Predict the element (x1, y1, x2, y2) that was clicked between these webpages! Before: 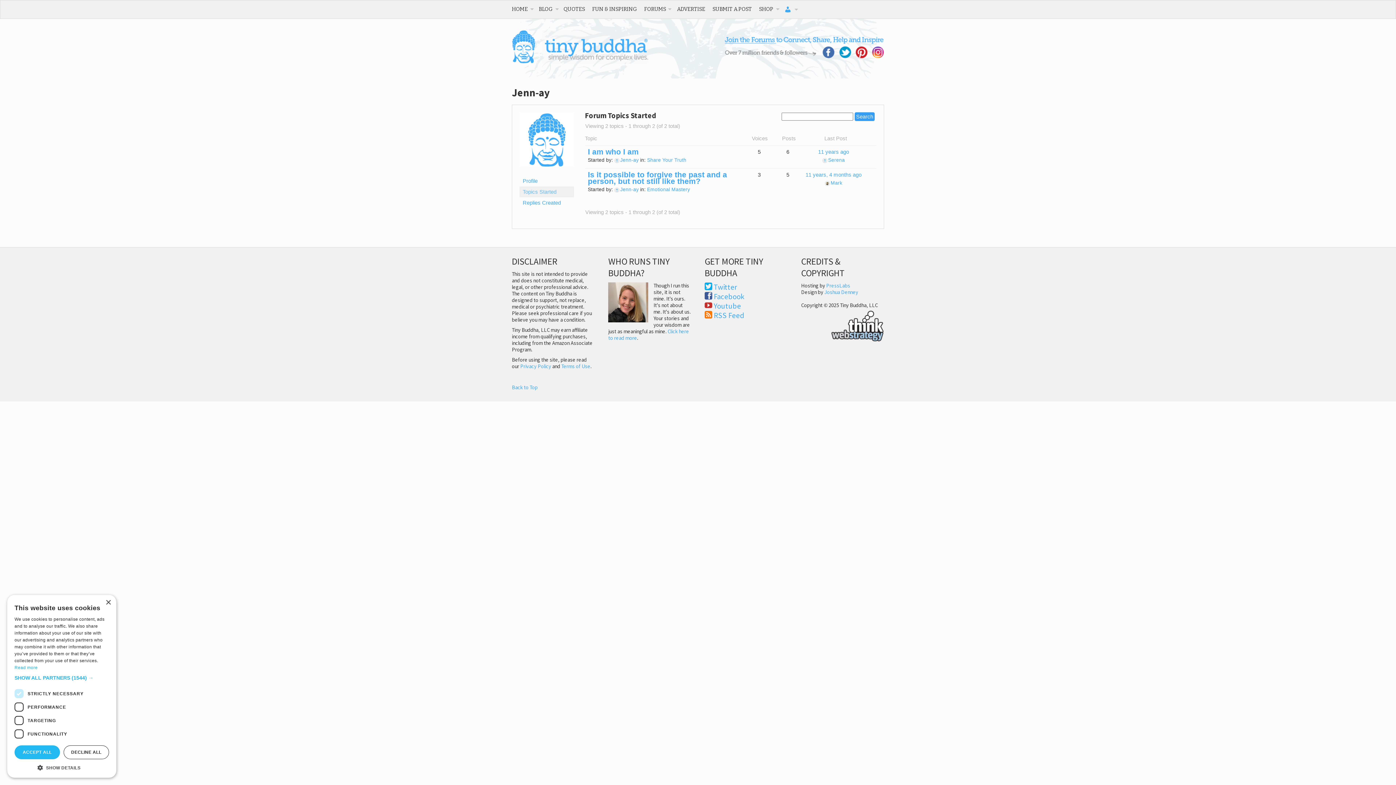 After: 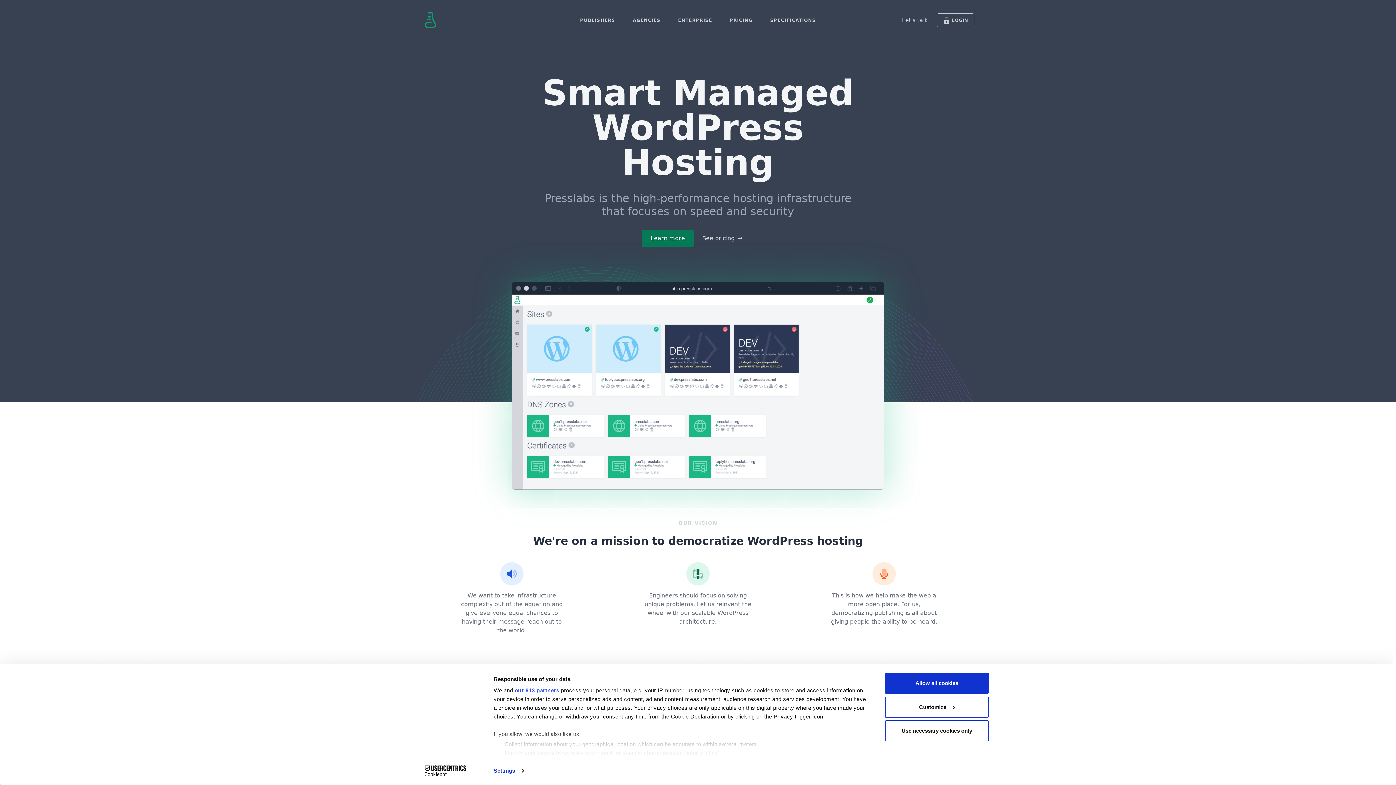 Action: bbox: (826, 282, 850, 289) label: PressLabs